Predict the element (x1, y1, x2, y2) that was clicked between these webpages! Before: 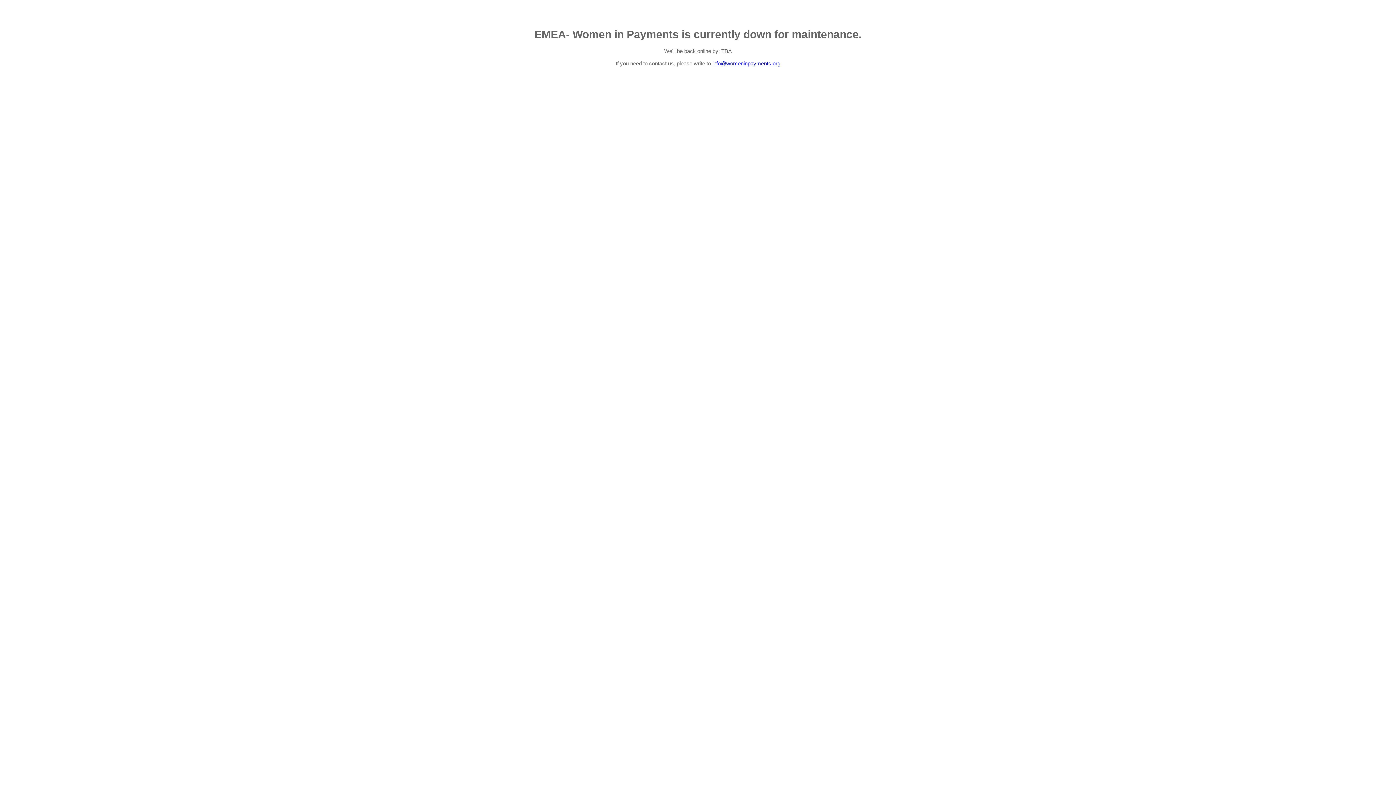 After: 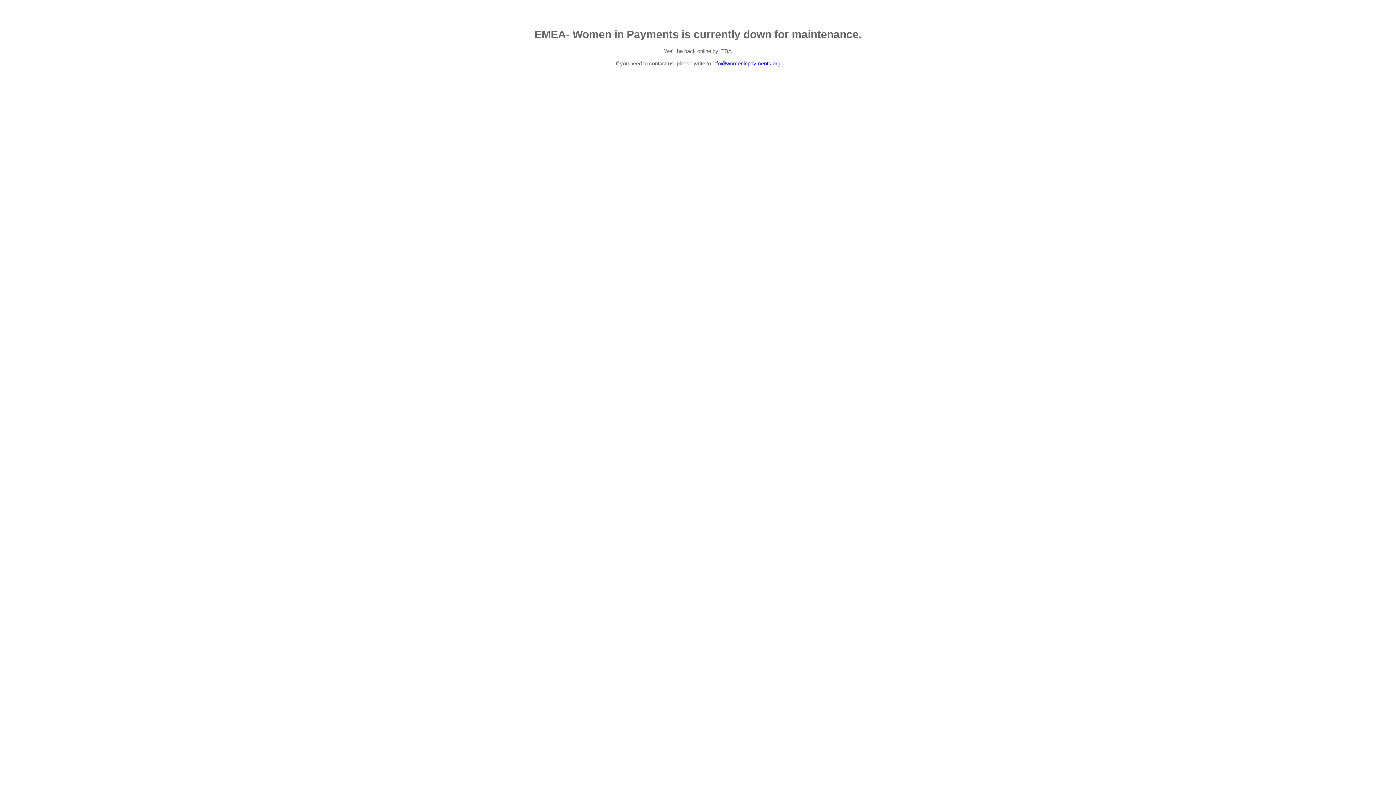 Action: bbox: (712, 60, 780, 66) label: info@womeninpayments.org